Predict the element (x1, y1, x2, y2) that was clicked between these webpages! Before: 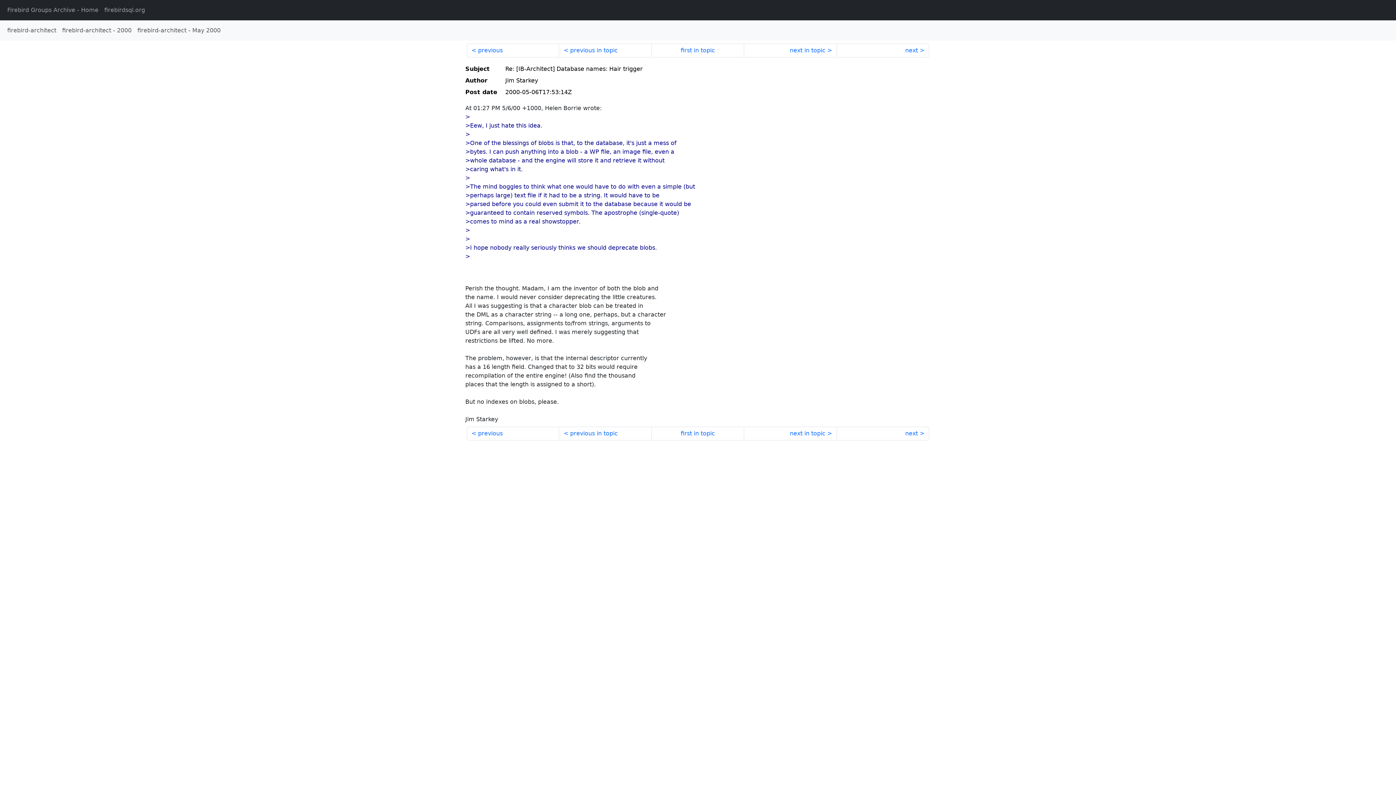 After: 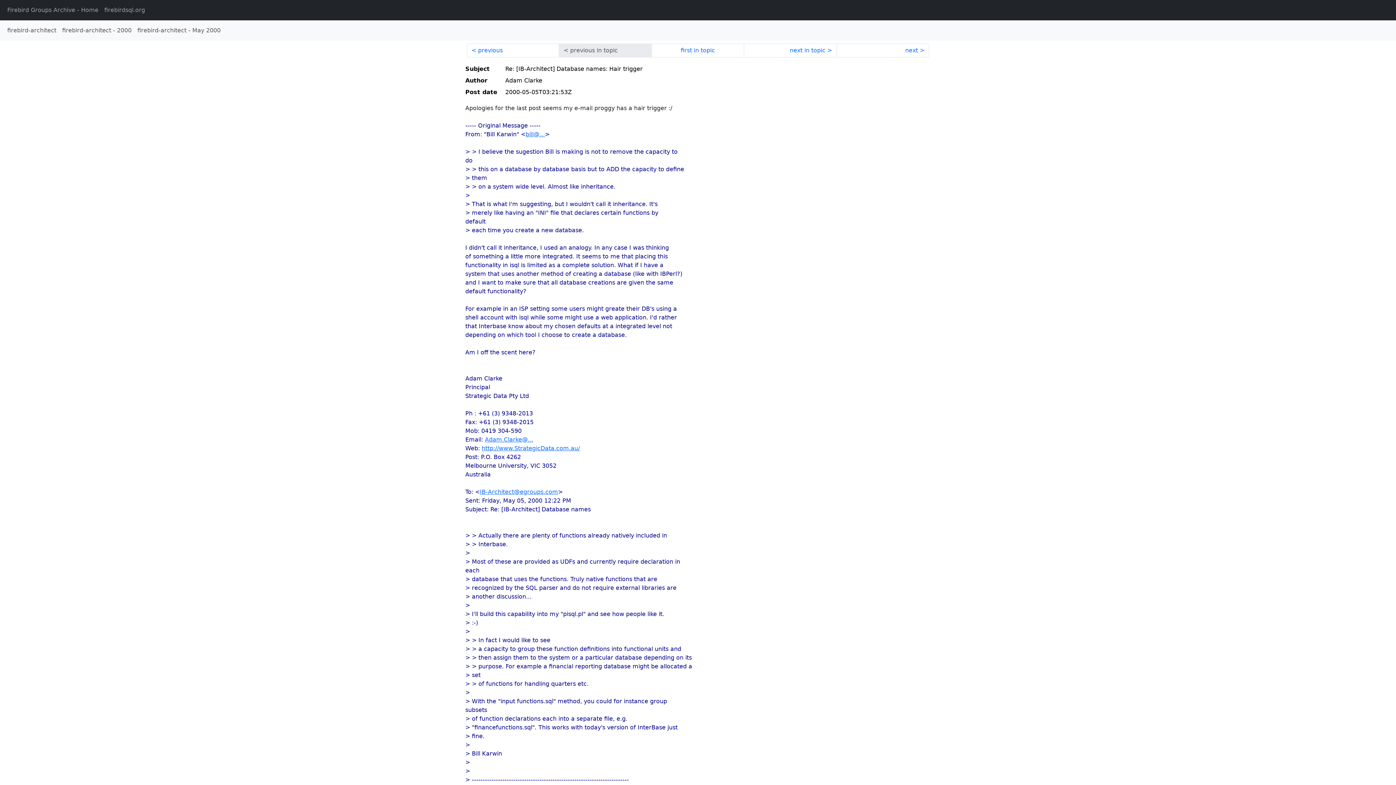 Action: bbox: (651, 43, 744, 57) label: first in topic